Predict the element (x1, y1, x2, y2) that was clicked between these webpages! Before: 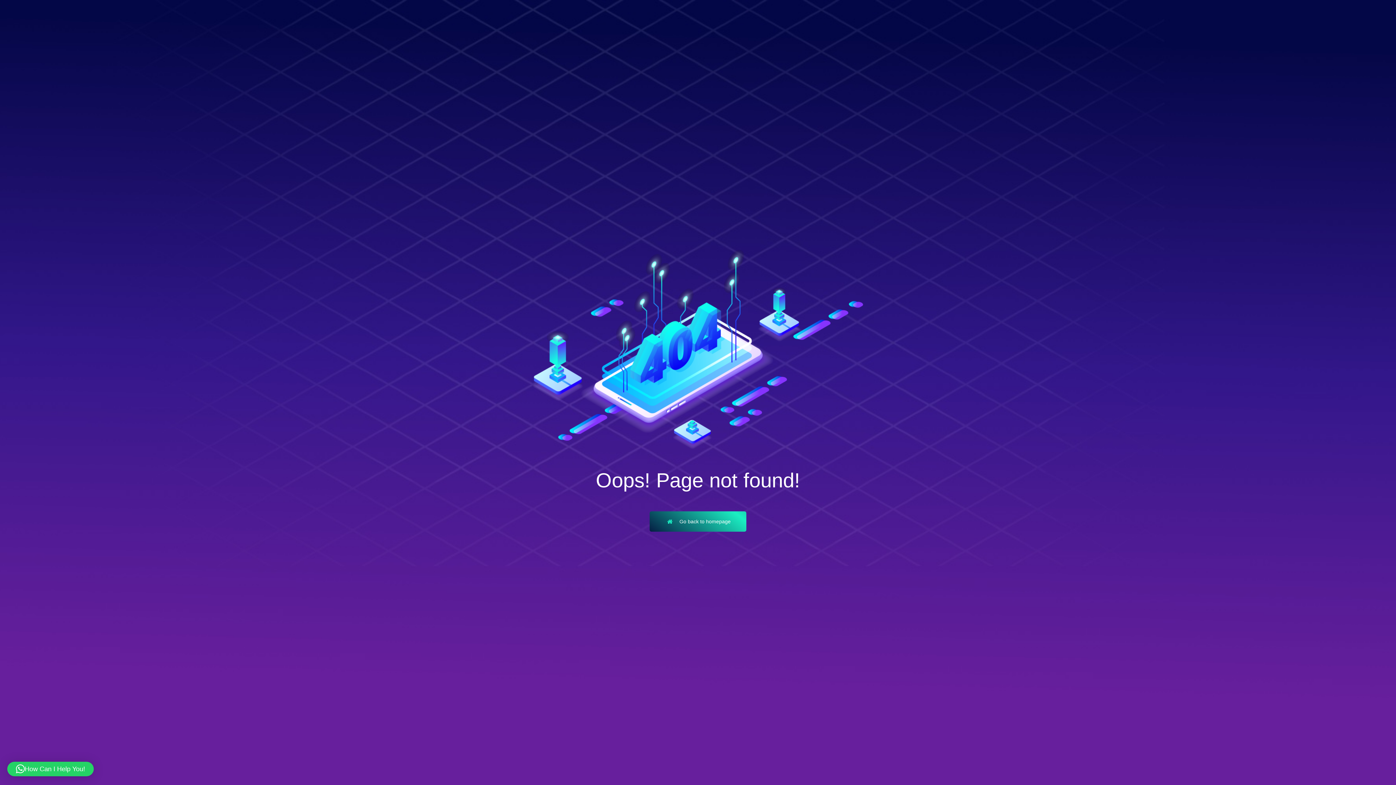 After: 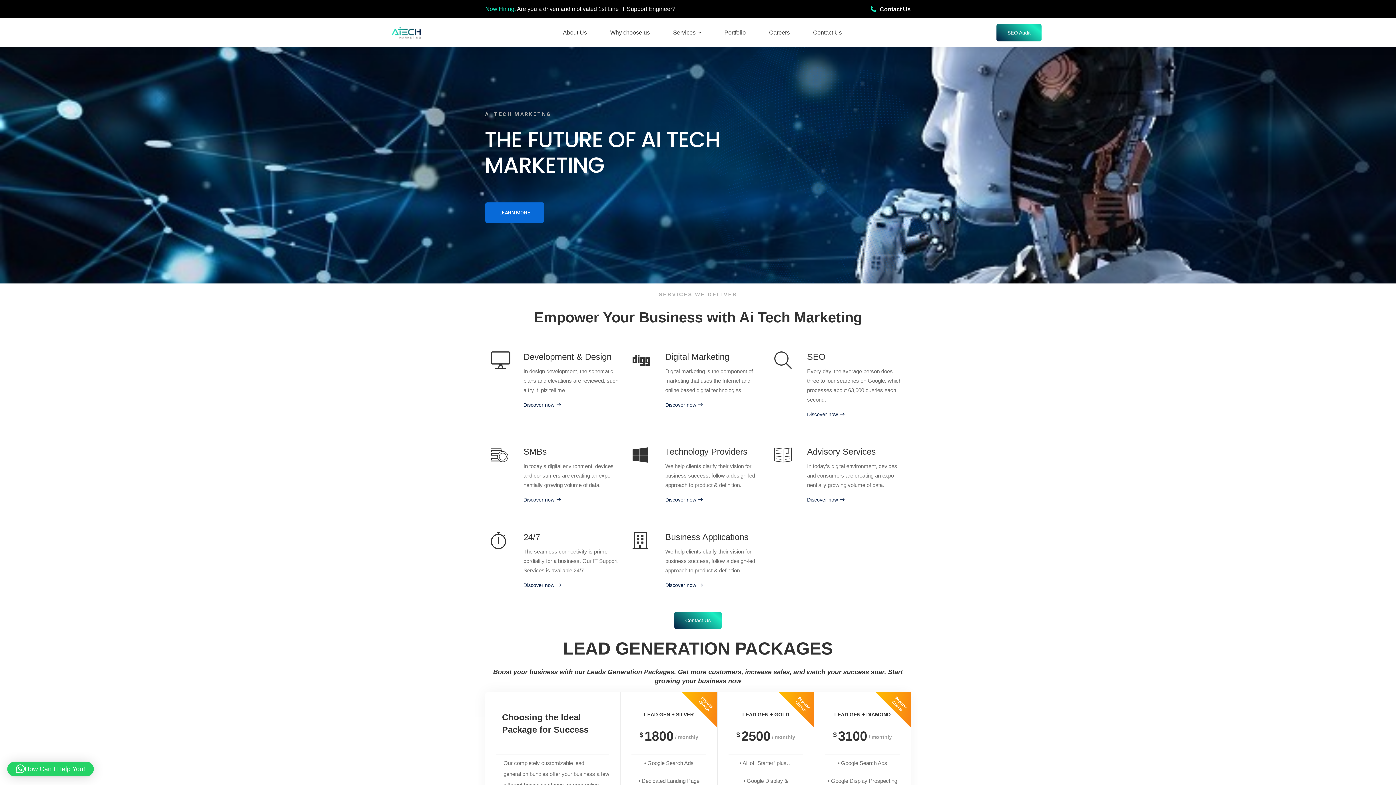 Action: label:  Go back to homepage bbox: (649, 511, 746, 531)